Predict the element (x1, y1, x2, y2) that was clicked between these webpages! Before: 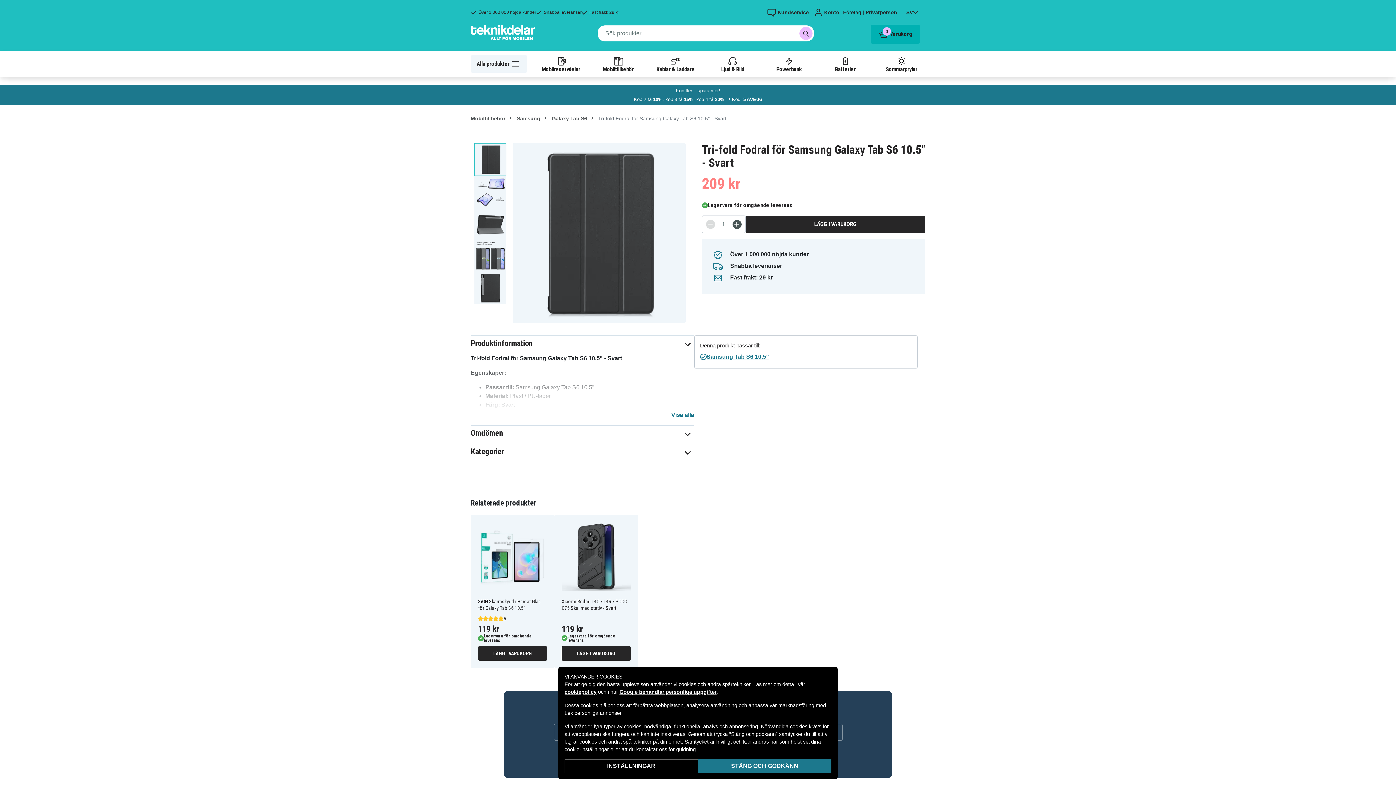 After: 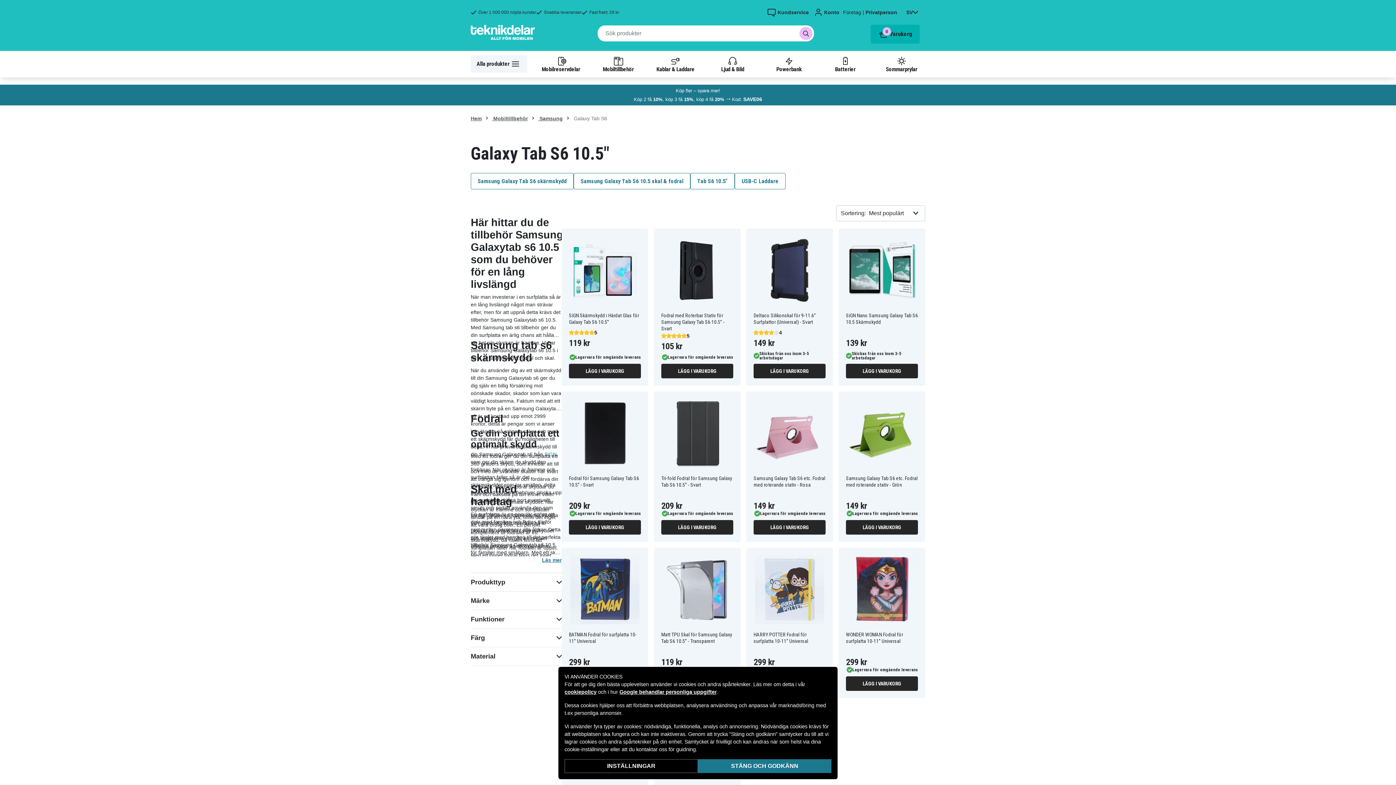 Action: label:  Galaxy Tab S6 bbox: (547, 115, 587, 121)